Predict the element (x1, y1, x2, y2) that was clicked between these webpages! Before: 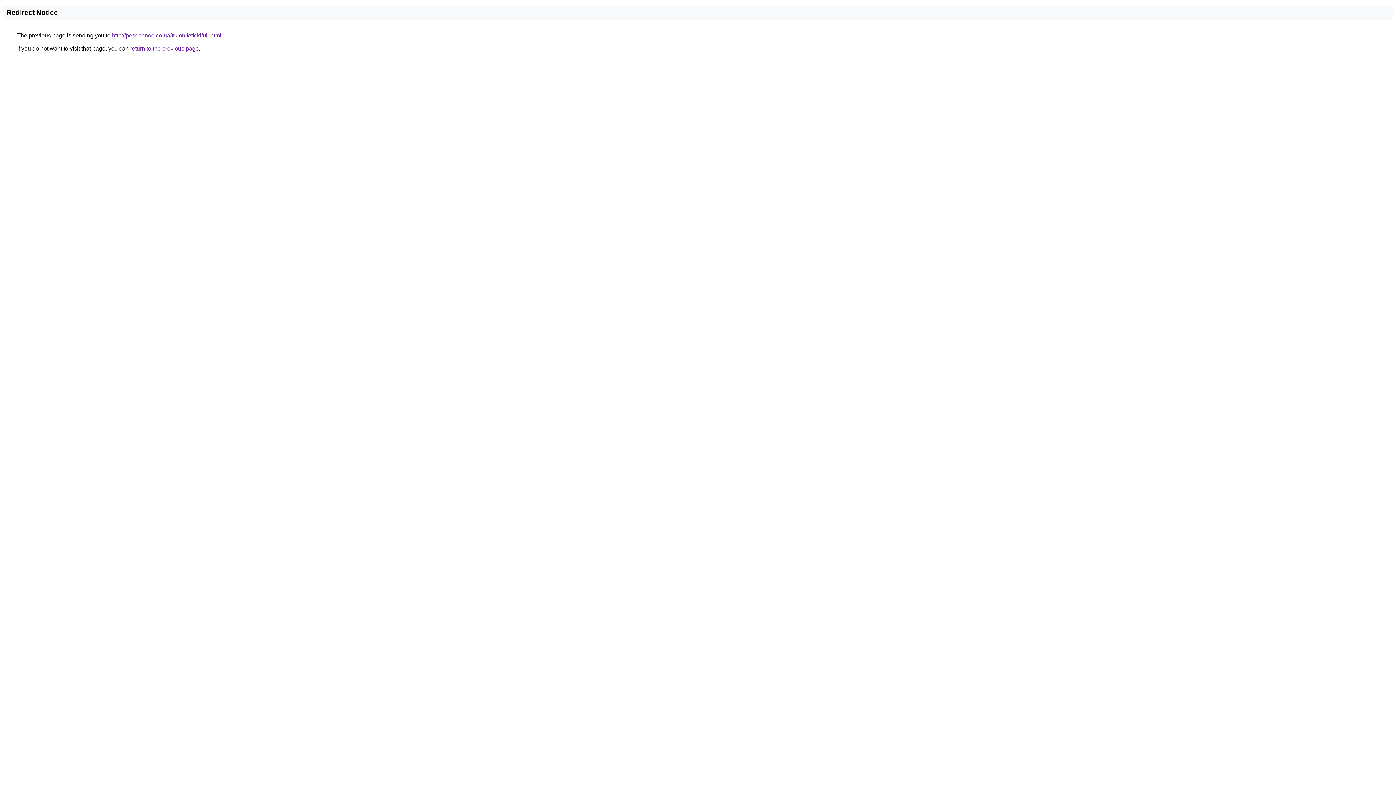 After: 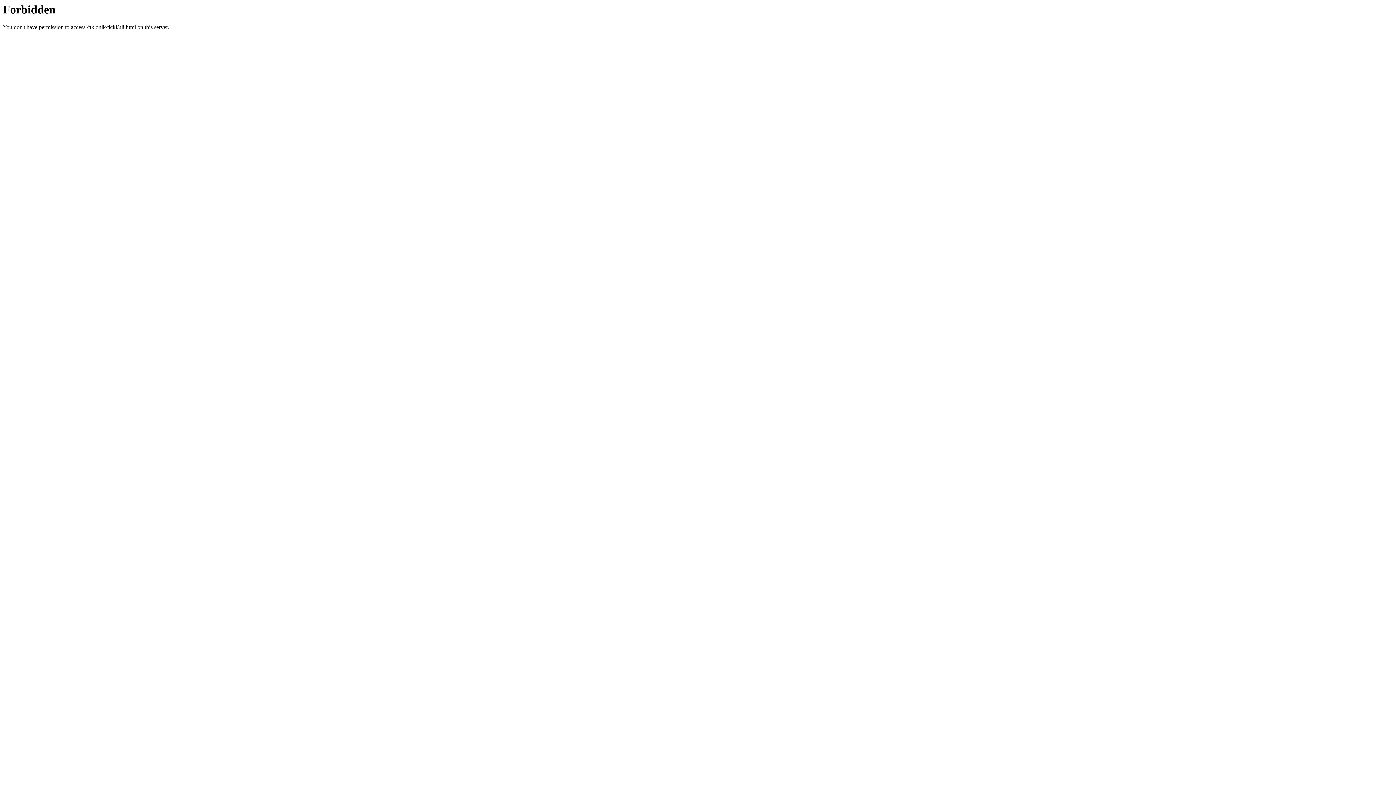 Action: label: http://peschanoe.co.ua/ttklonik/tickl/uli.html bbox: (112, 32, 221, 38)